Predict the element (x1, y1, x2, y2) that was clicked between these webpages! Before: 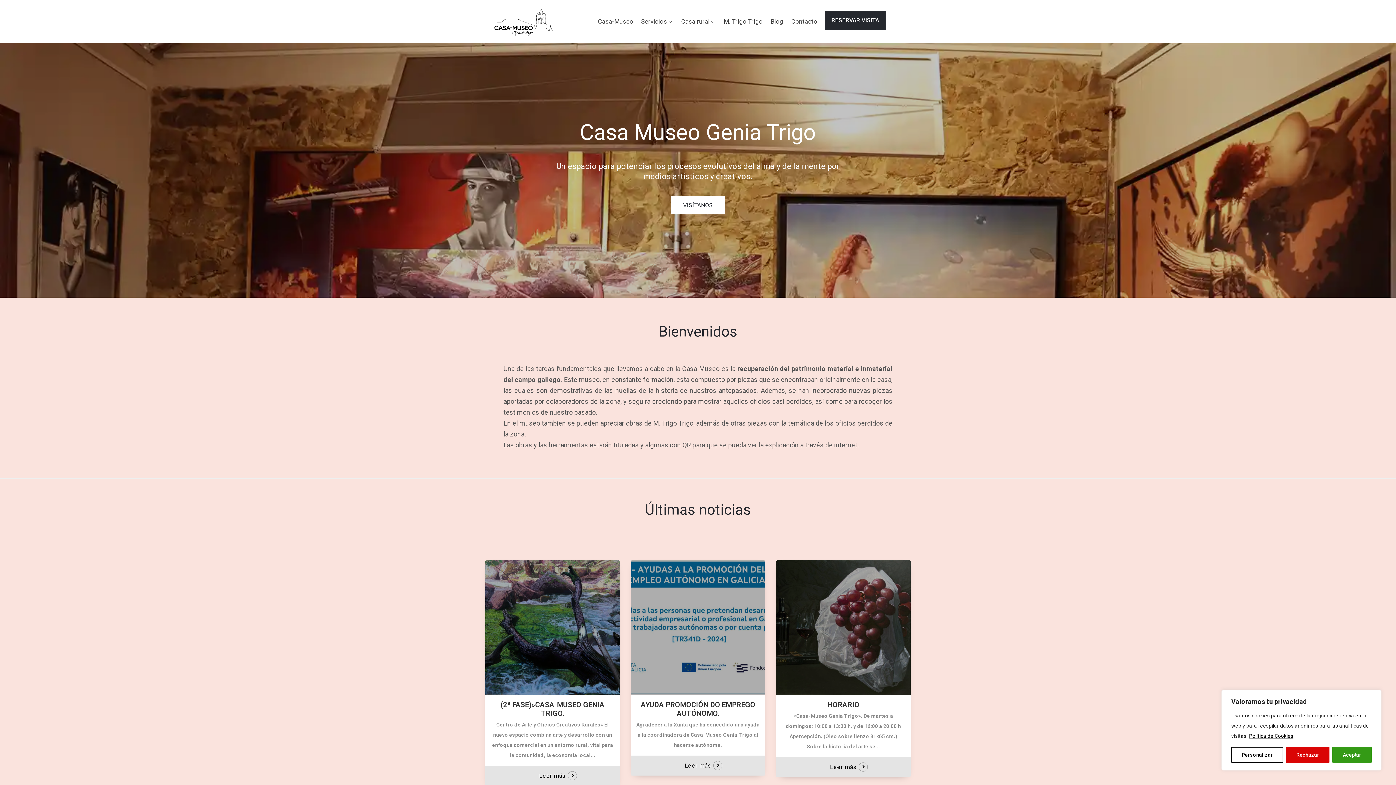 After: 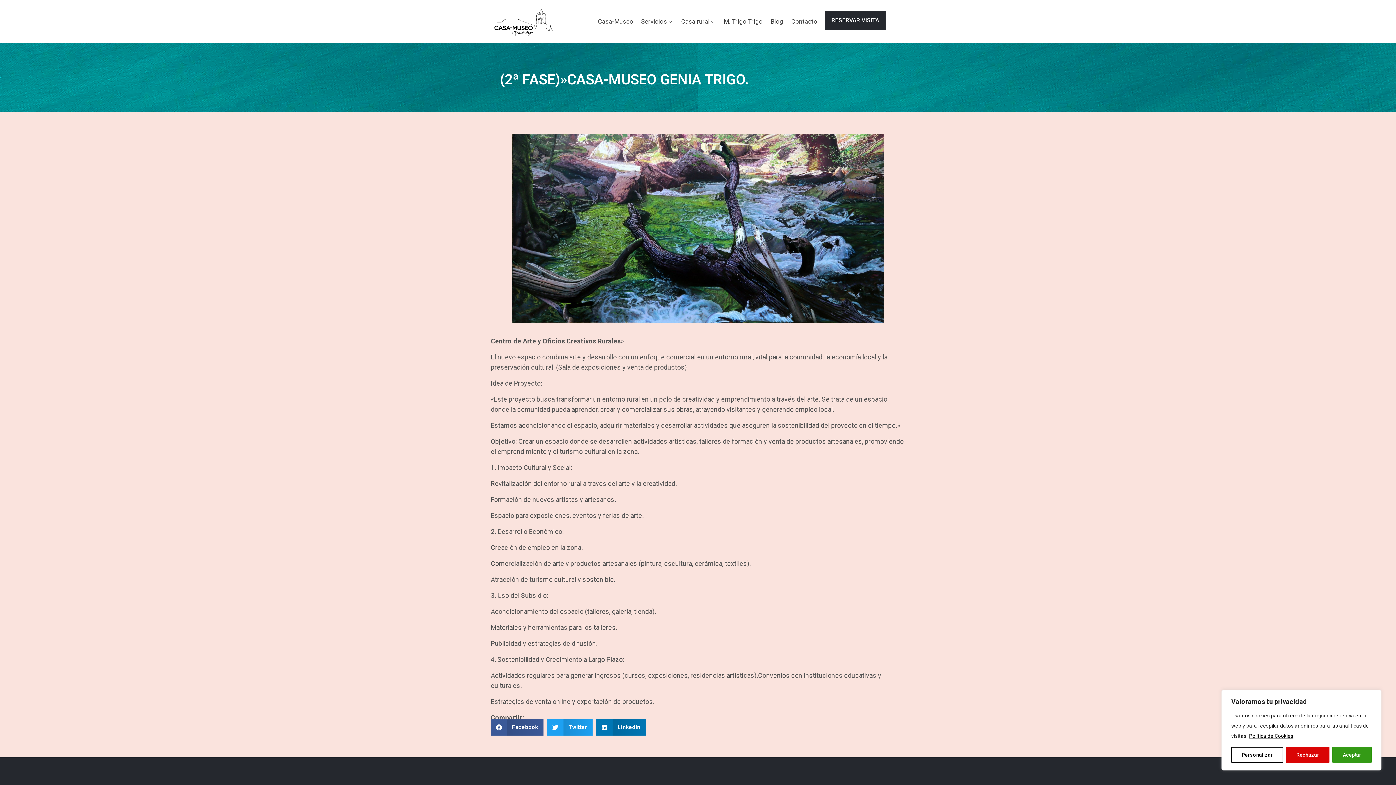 Action: bbox: (528, 766, 577, 786) label: Leer más